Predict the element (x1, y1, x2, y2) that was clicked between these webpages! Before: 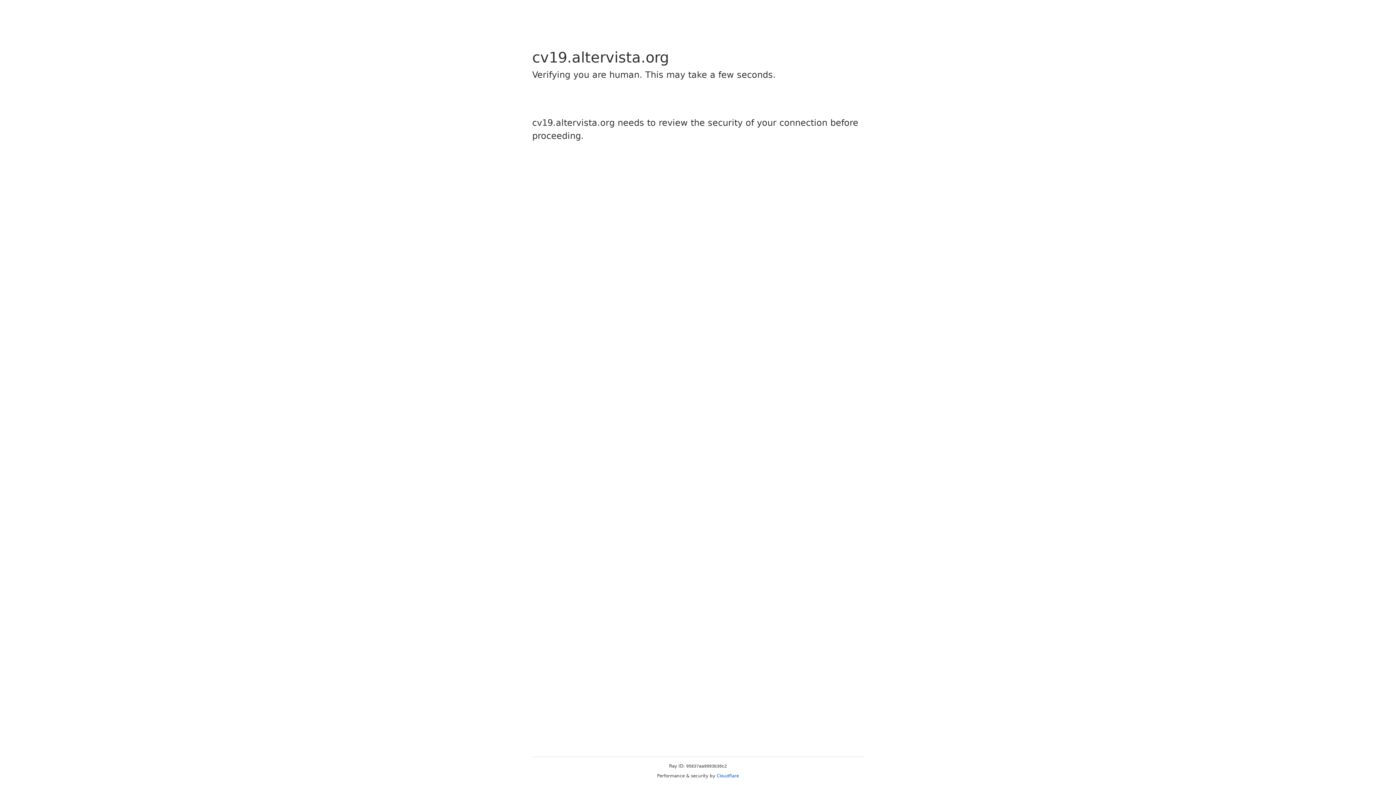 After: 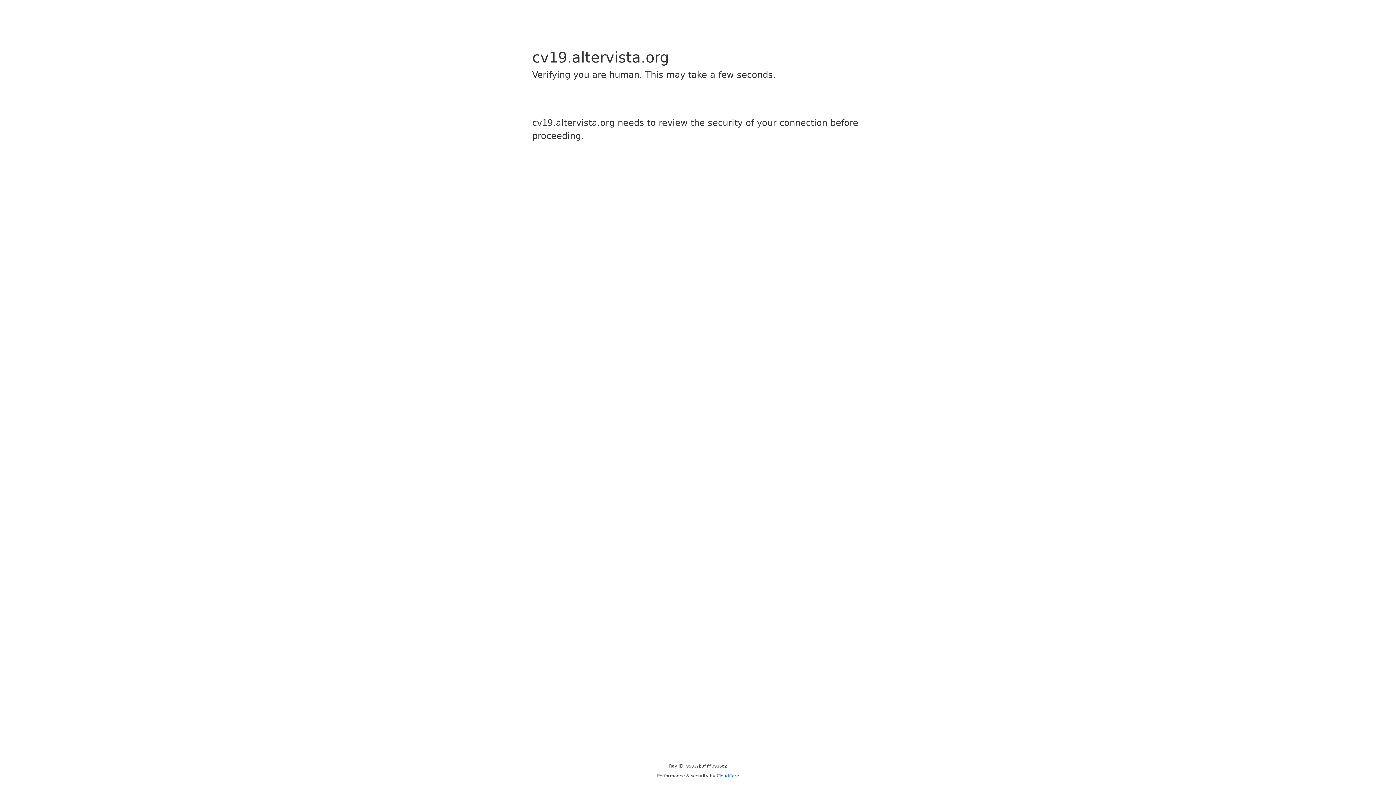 Action: label: Cloudflare bbox: (716, 773, 739, 778)